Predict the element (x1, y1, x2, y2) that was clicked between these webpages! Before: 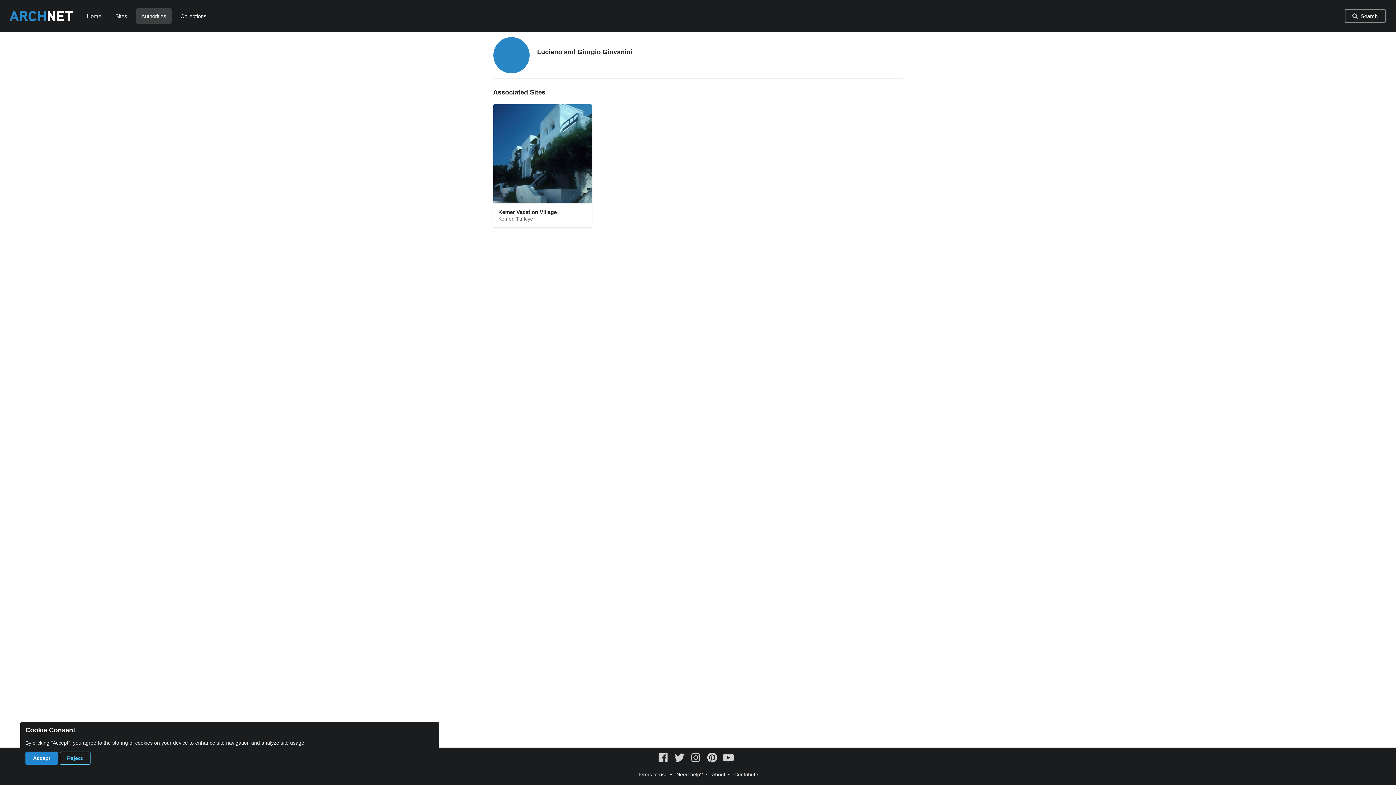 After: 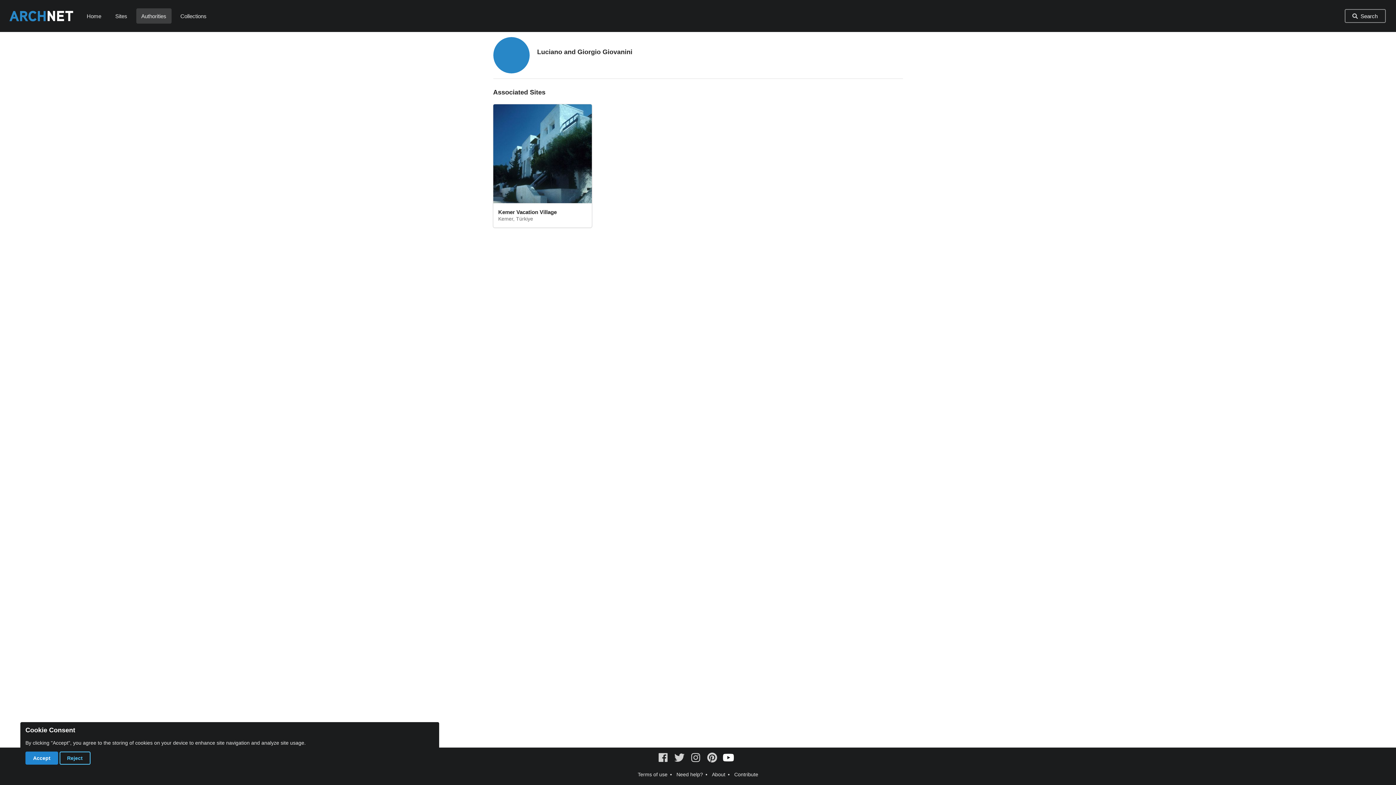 Action: bbox: (722, 754, 735, 760)